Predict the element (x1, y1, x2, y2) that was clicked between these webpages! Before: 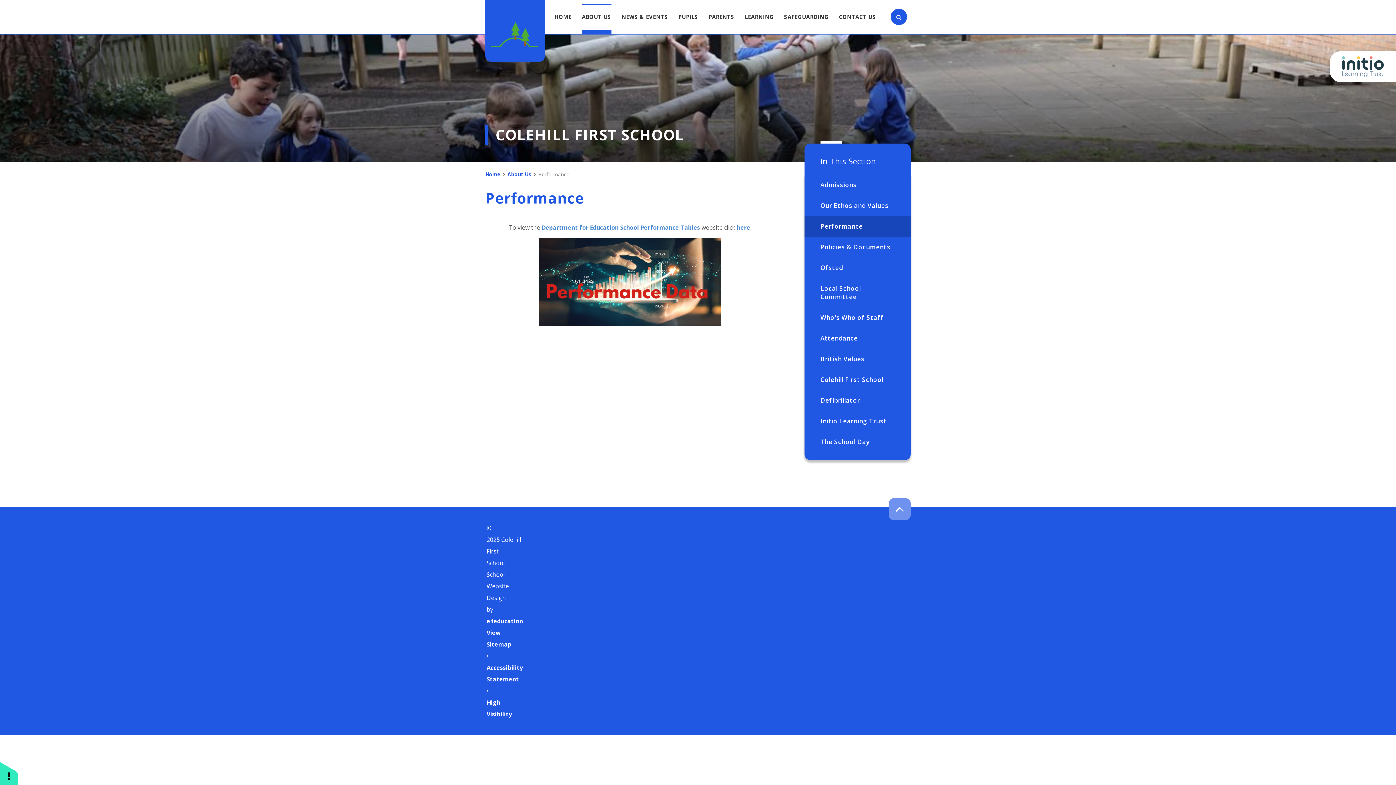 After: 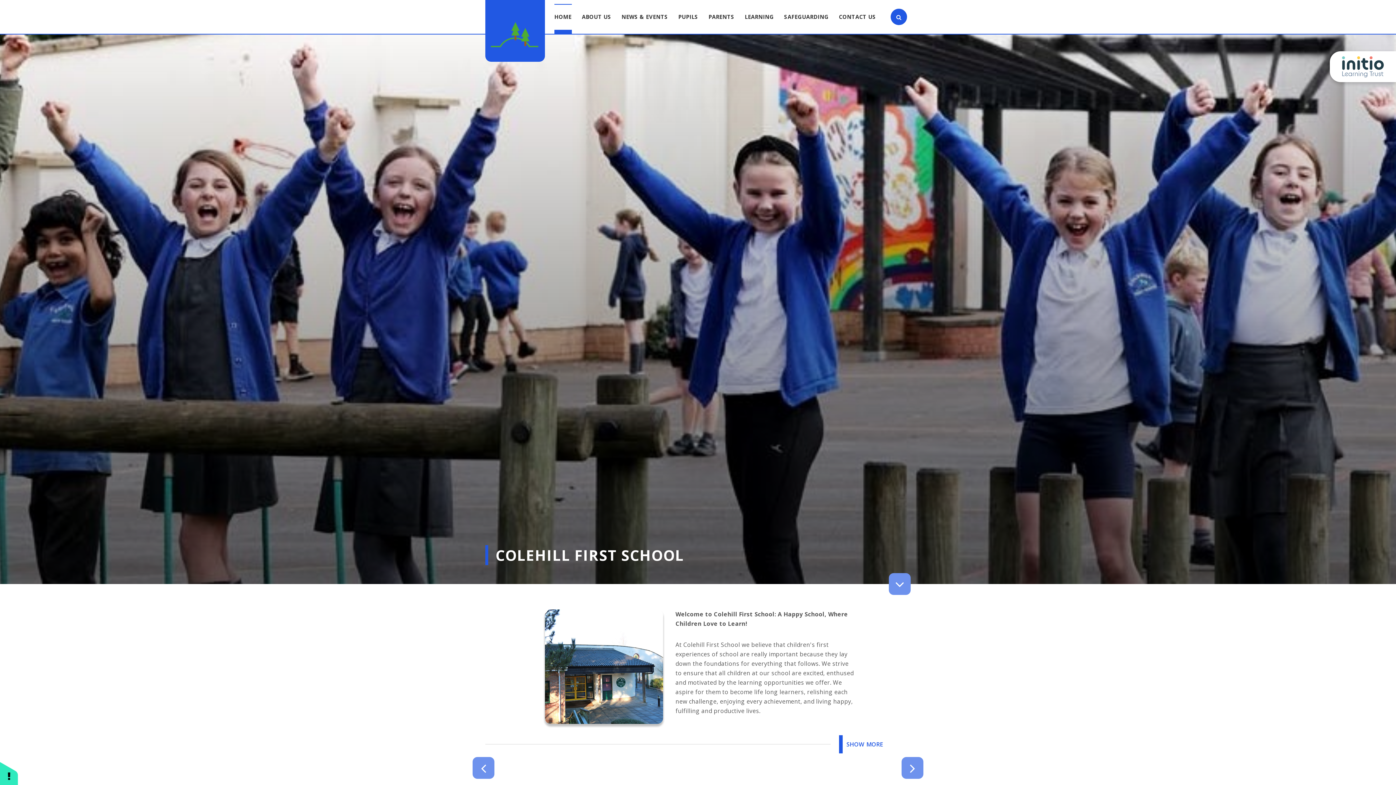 Action: label: Home bbox: (485, 170, 500, 177)